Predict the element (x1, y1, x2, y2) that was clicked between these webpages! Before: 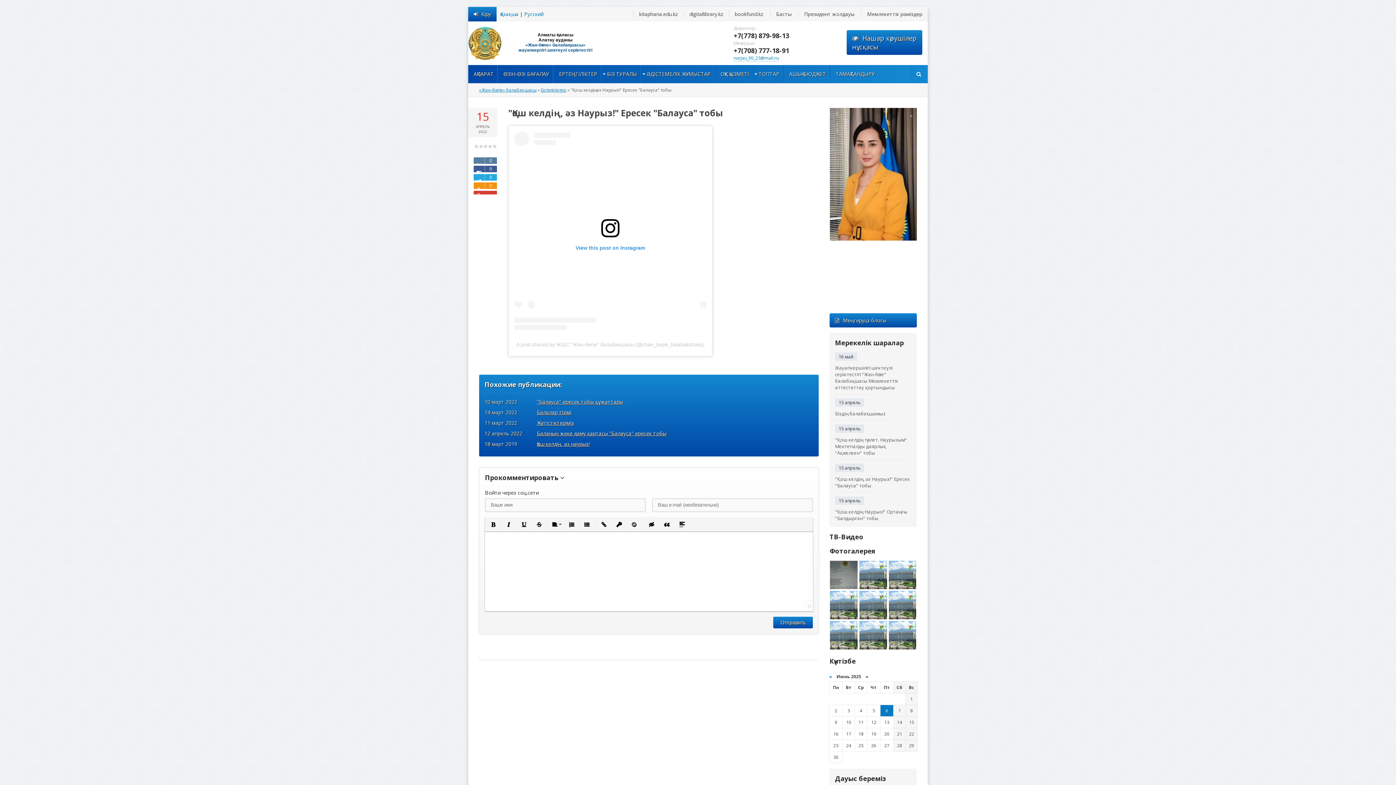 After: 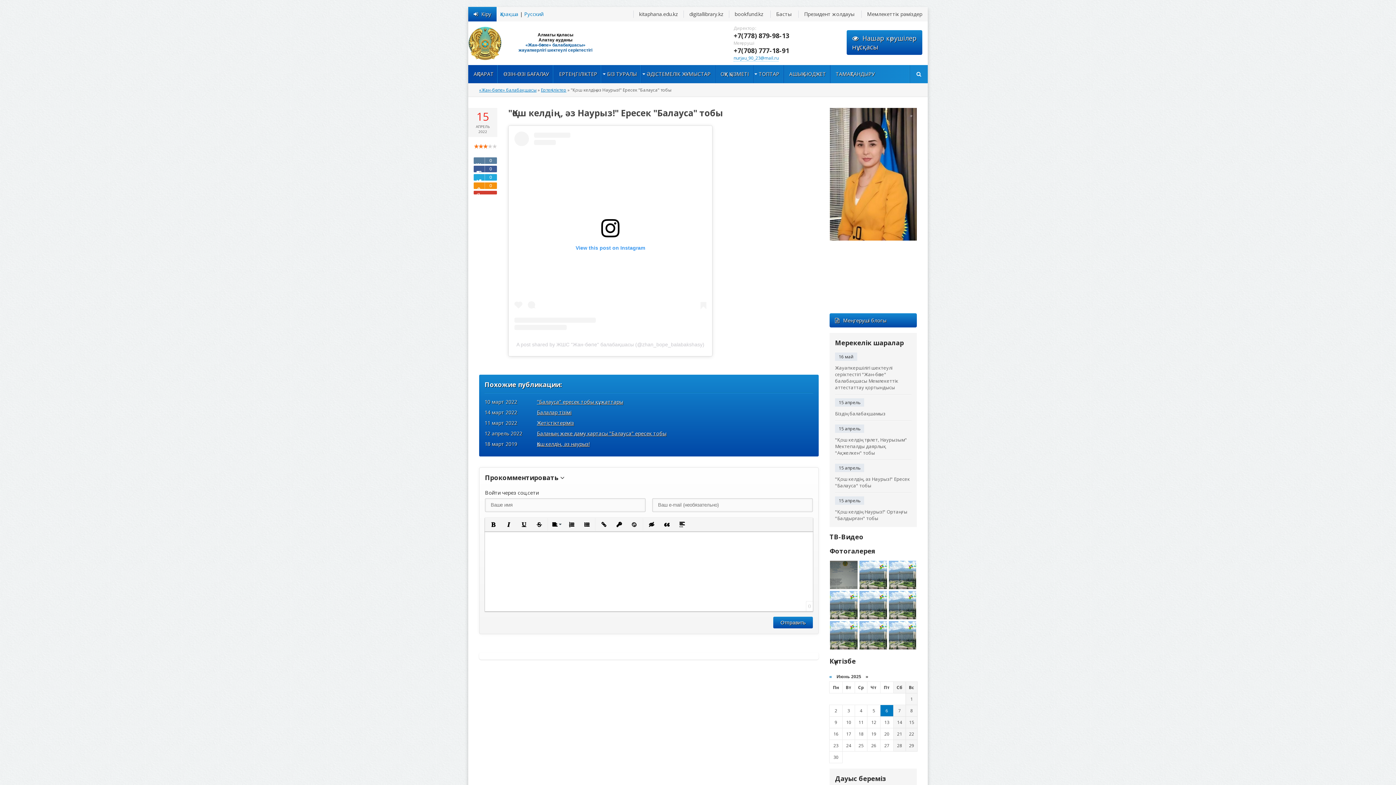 Action: label: 3 bbox: (483, 144, 487, 148)